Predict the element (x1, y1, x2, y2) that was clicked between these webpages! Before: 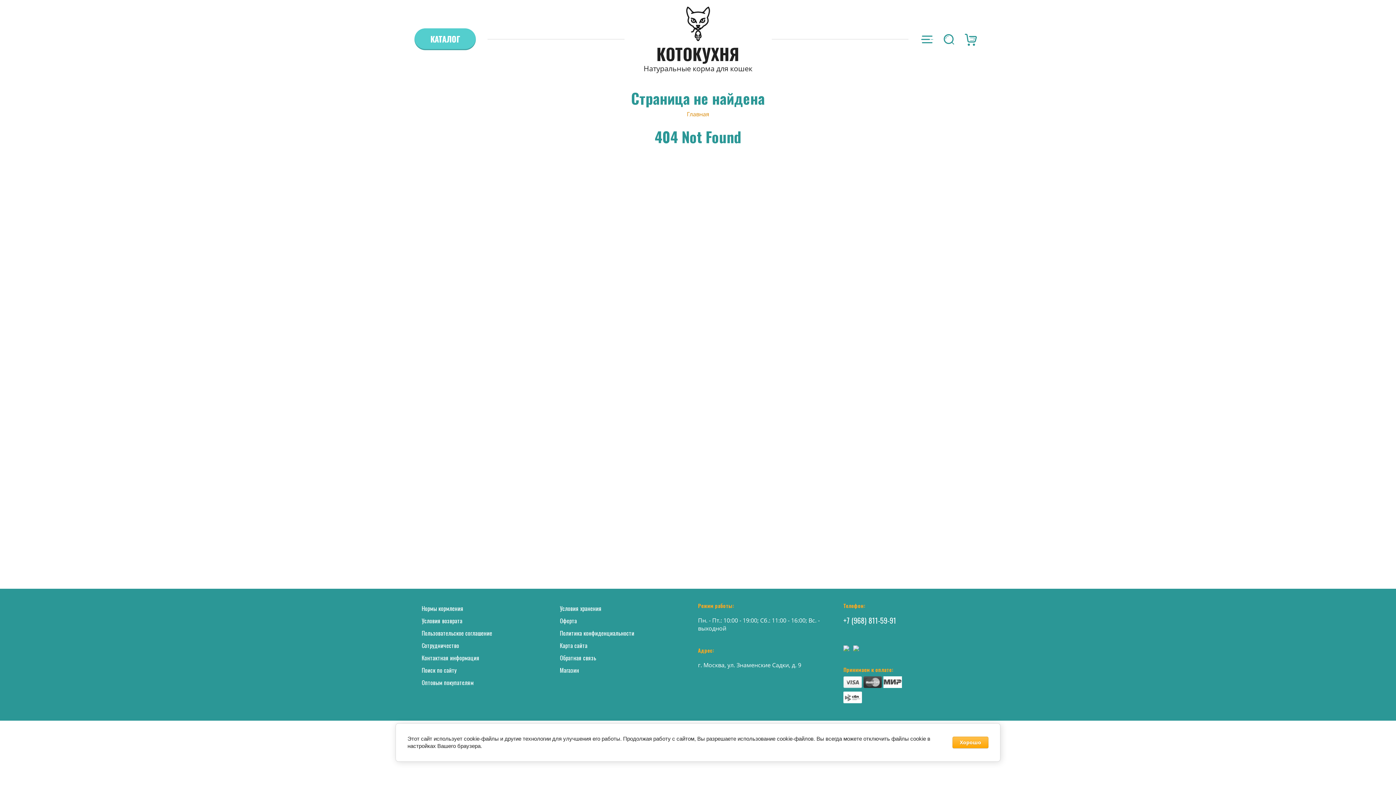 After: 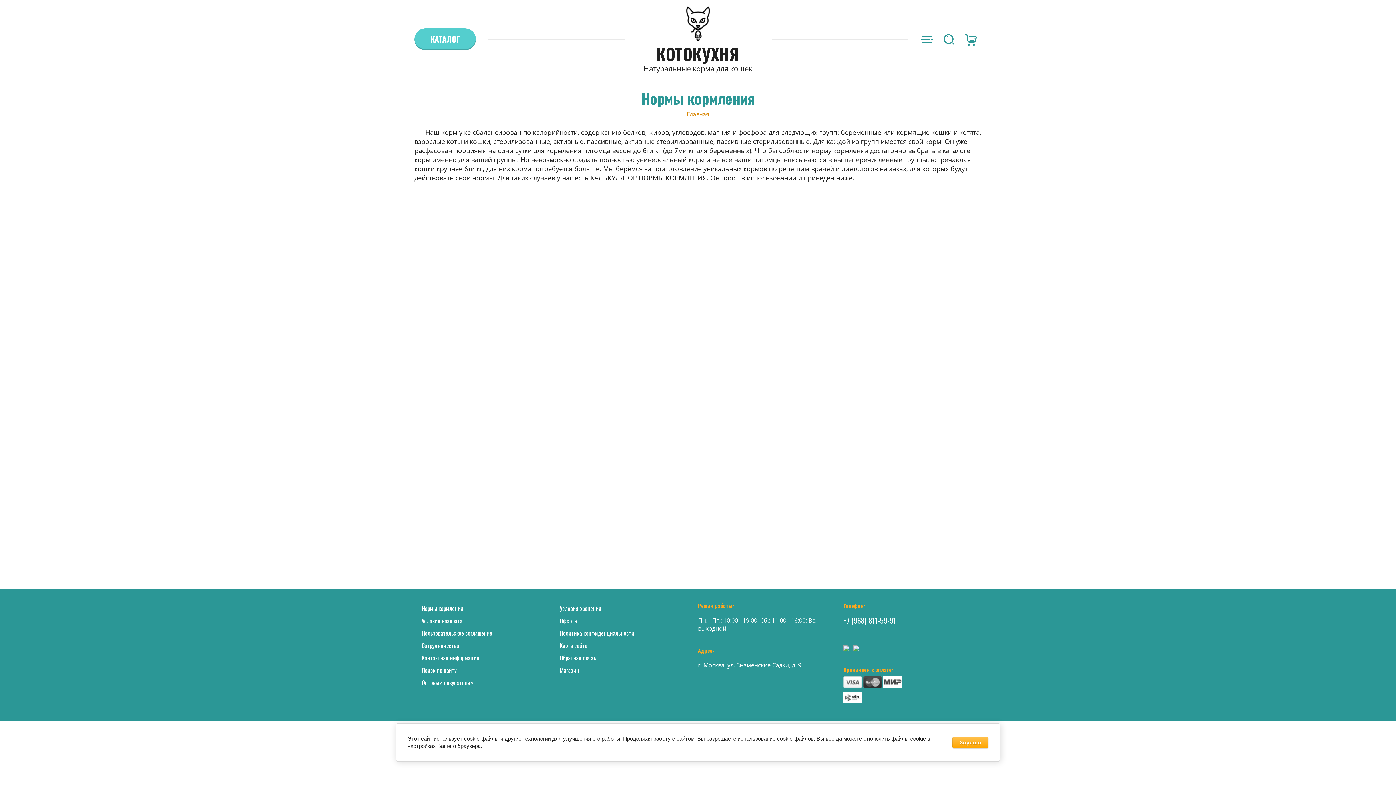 Action: label: Нормы кормления bbox: (421, 602, 470, 614)